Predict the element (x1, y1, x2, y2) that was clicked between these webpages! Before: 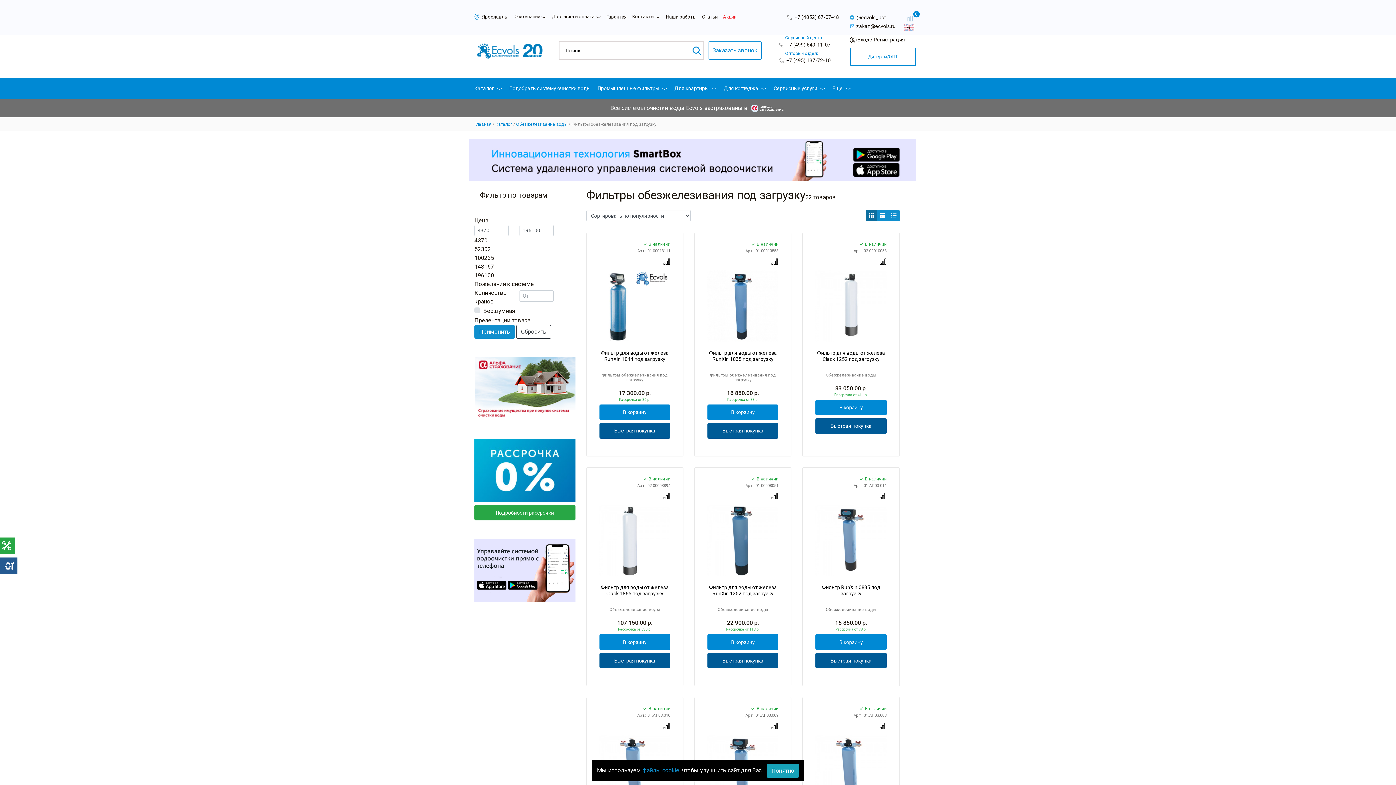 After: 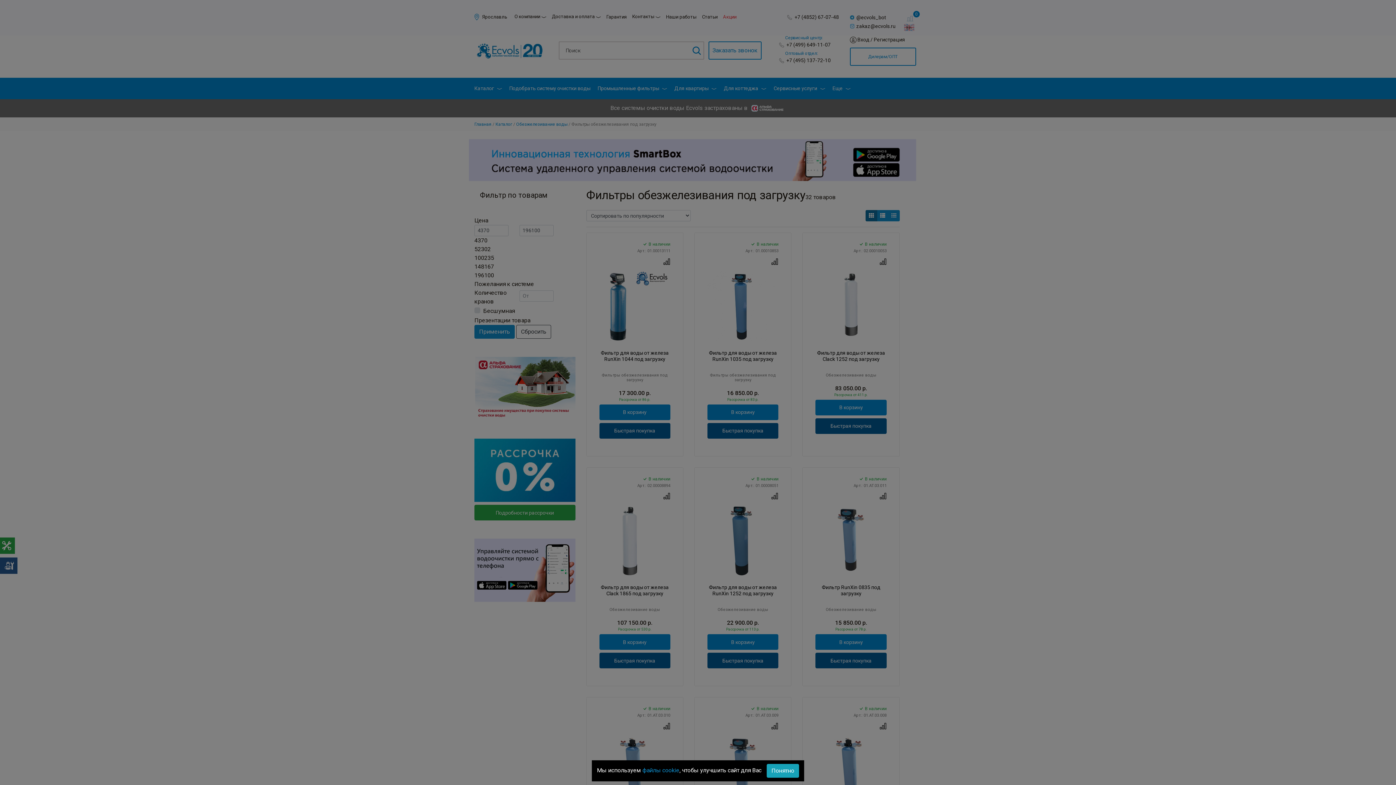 Action: bbox: (674, 77, 716, 99) label: Для квартиры